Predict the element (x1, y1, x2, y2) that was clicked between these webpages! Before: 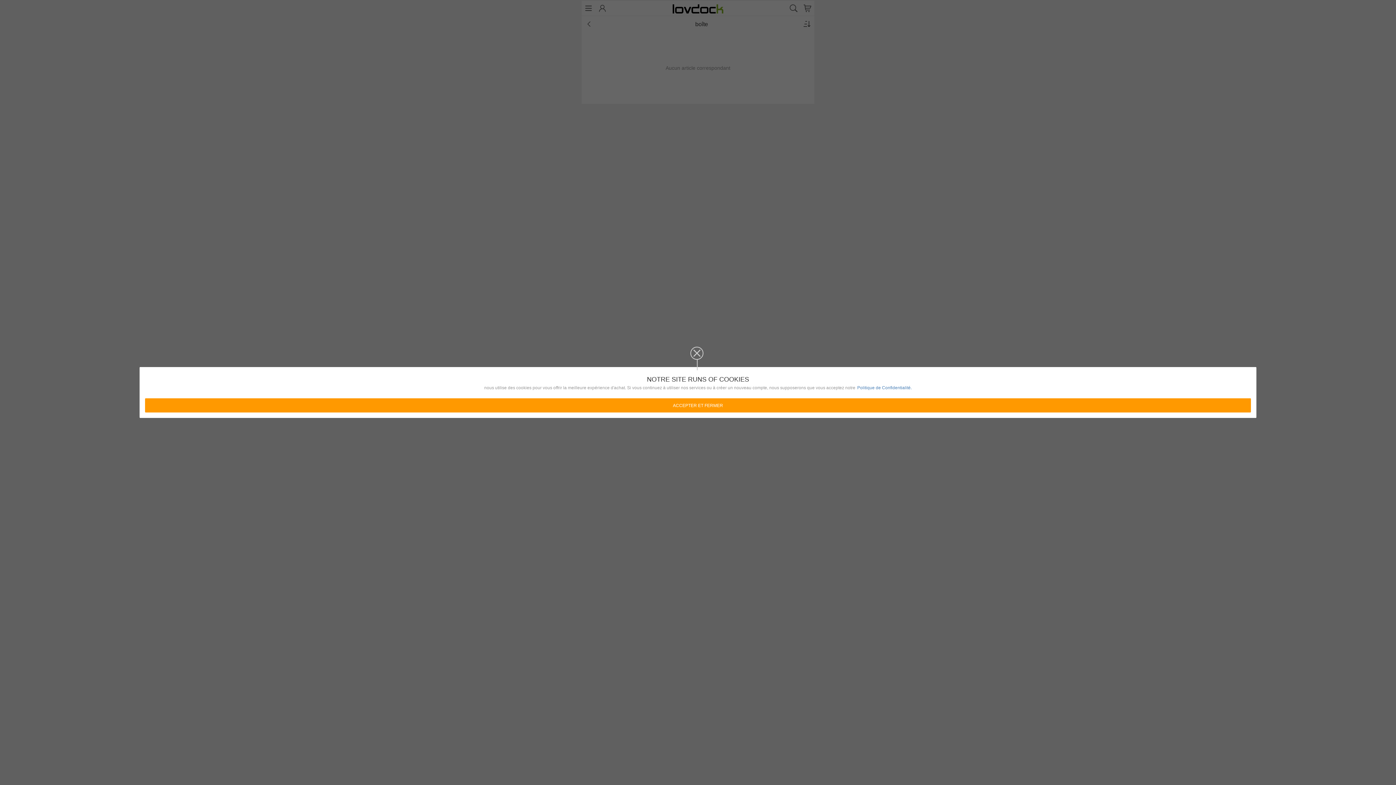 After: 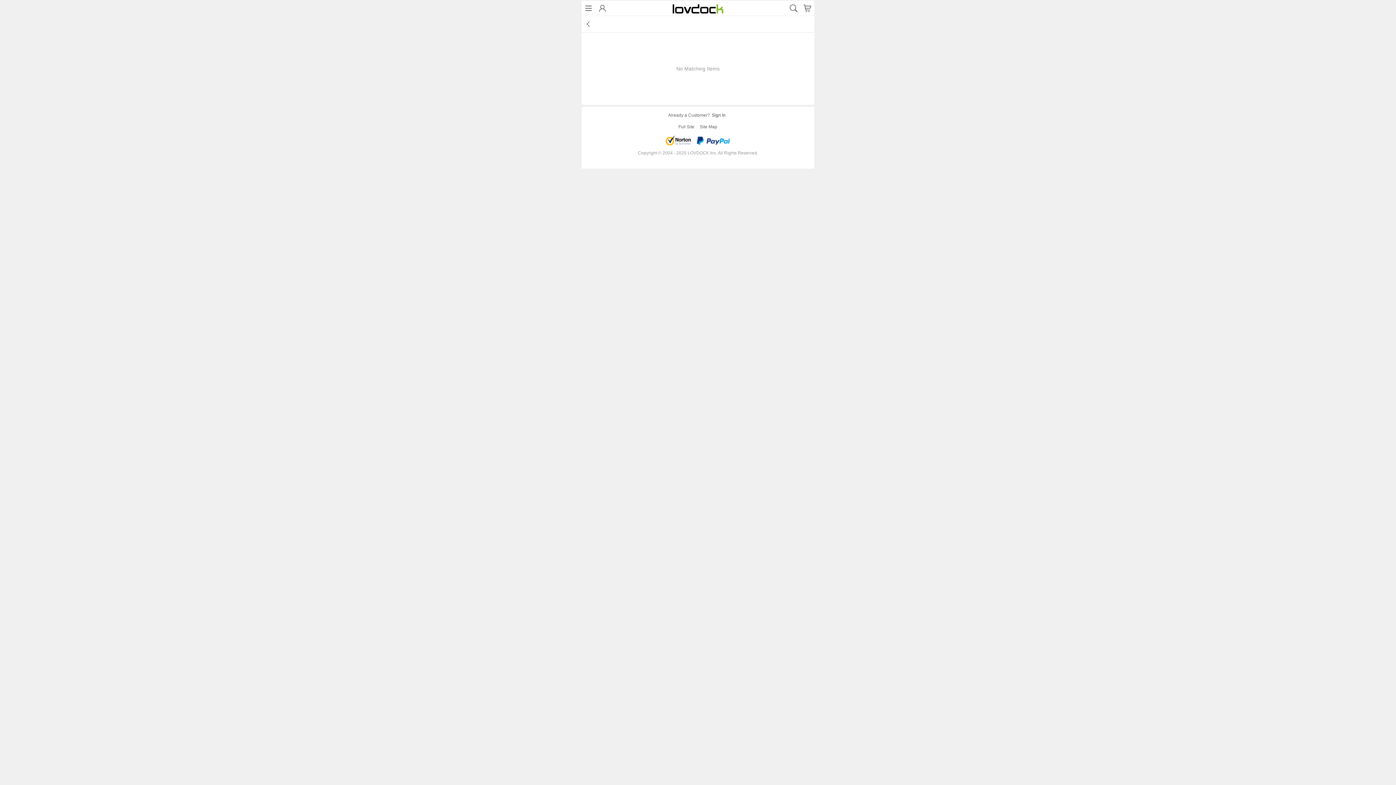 Action: label: Politique de Confidentialité. bbox: (857, 384, 912, 391)